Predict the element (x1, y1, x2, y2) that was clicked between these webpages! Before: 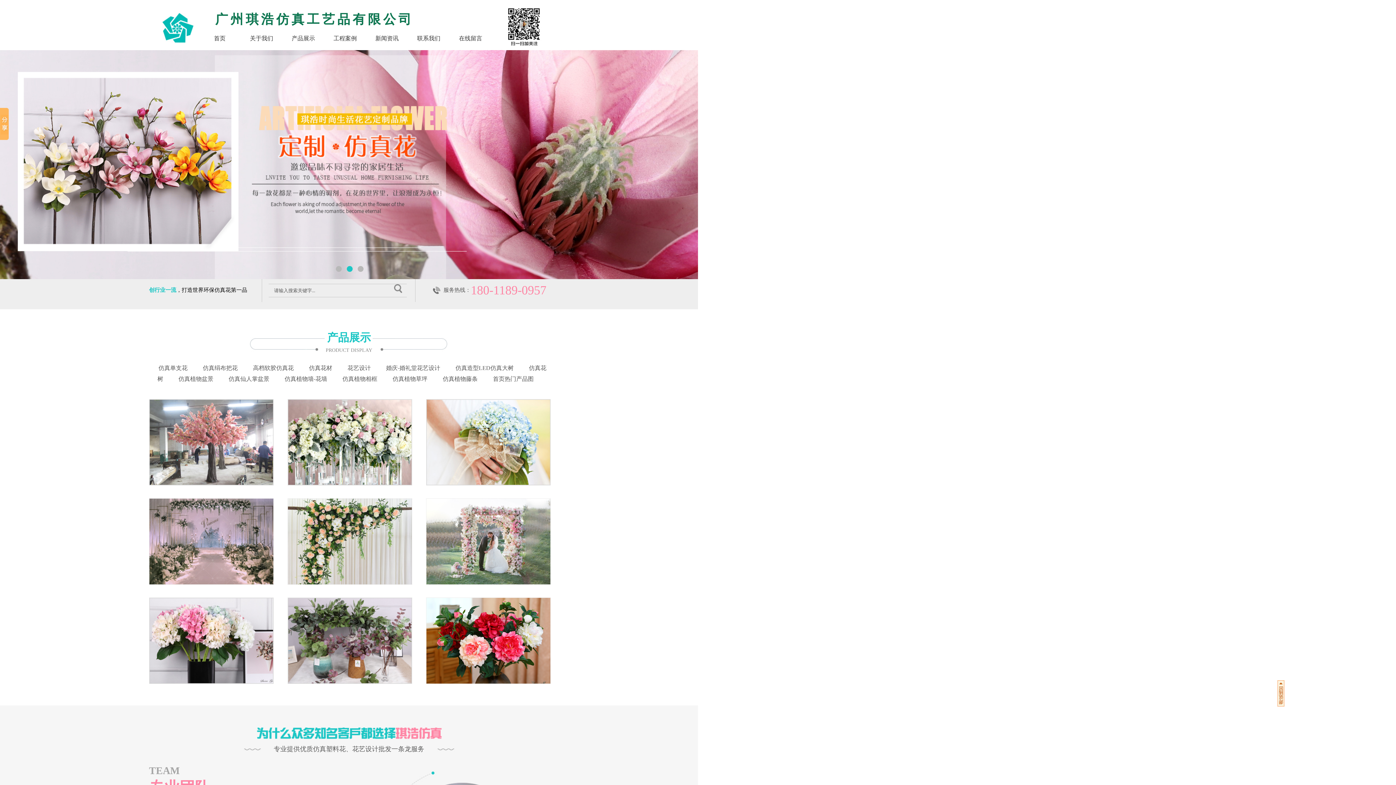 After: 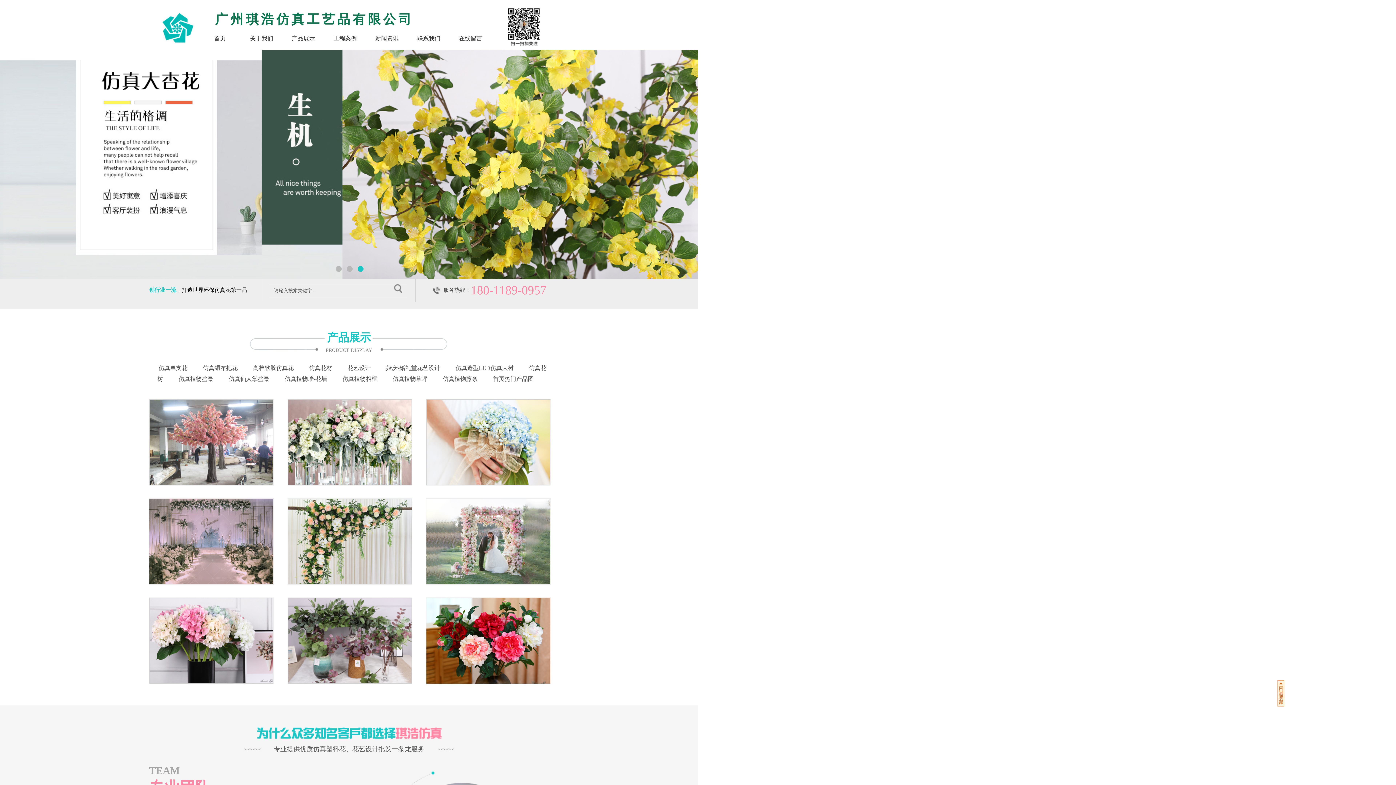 Action: bbox: (149, 498, 273, 584)